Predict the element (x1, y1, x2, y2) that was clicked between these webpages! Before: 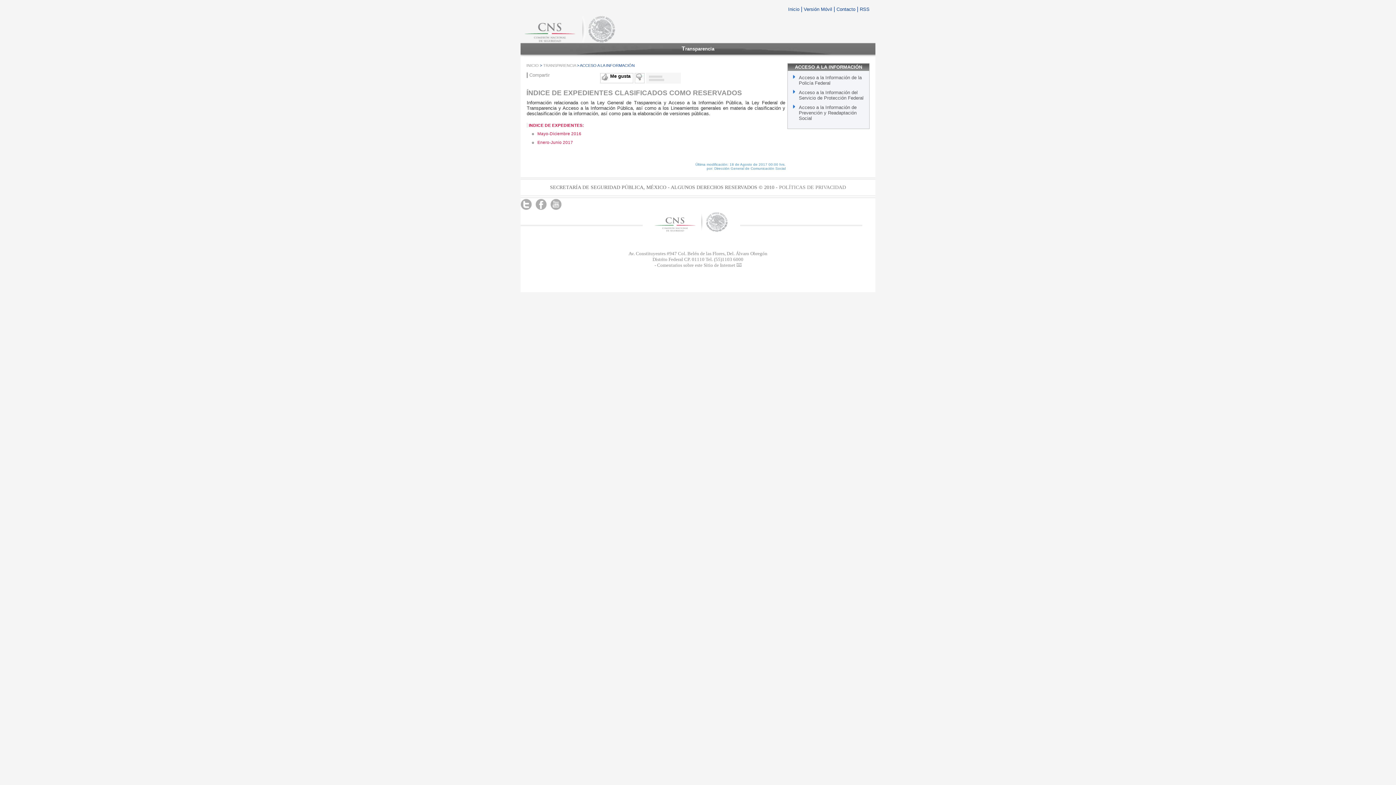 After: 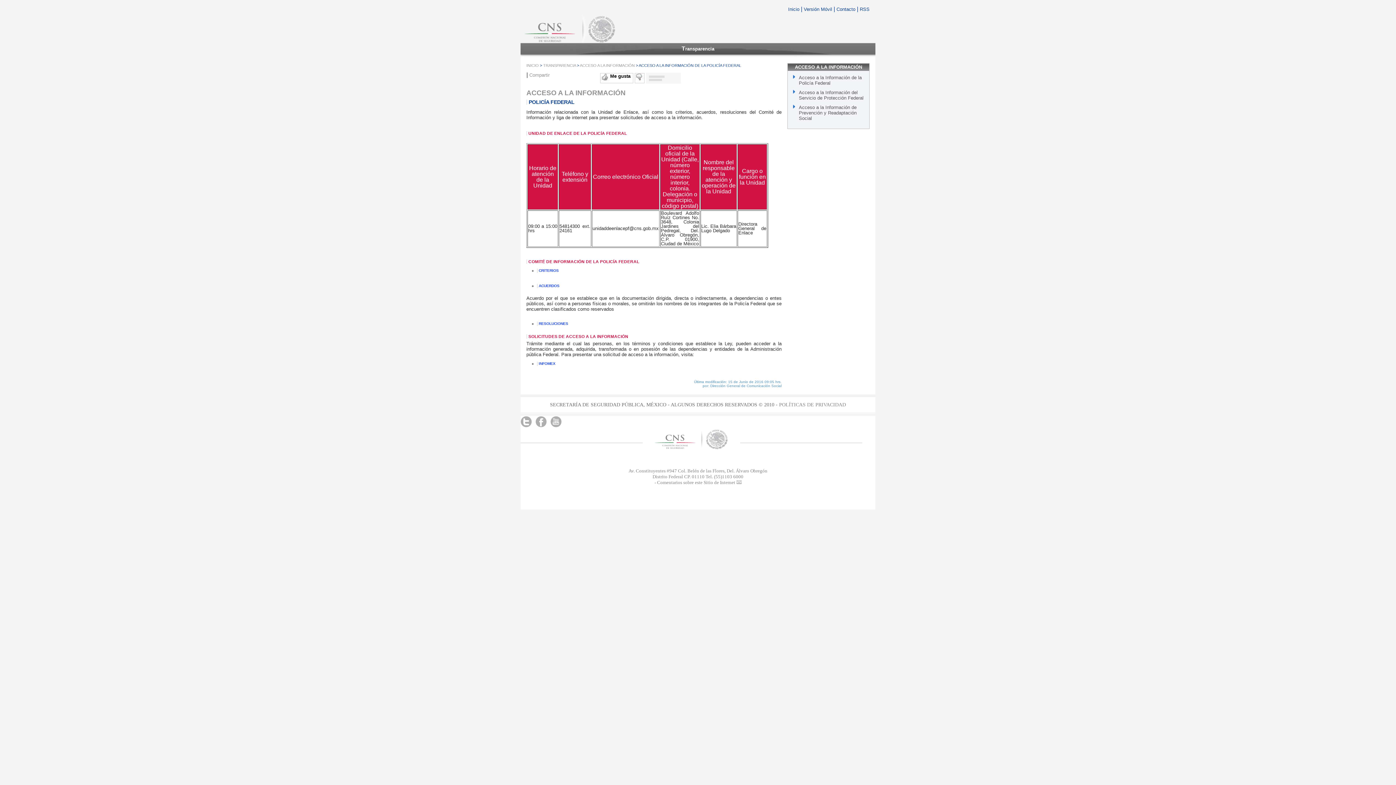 Action: bbox: (799, 74, 861, 85) label: Acceso a la Información de la Policía Federal